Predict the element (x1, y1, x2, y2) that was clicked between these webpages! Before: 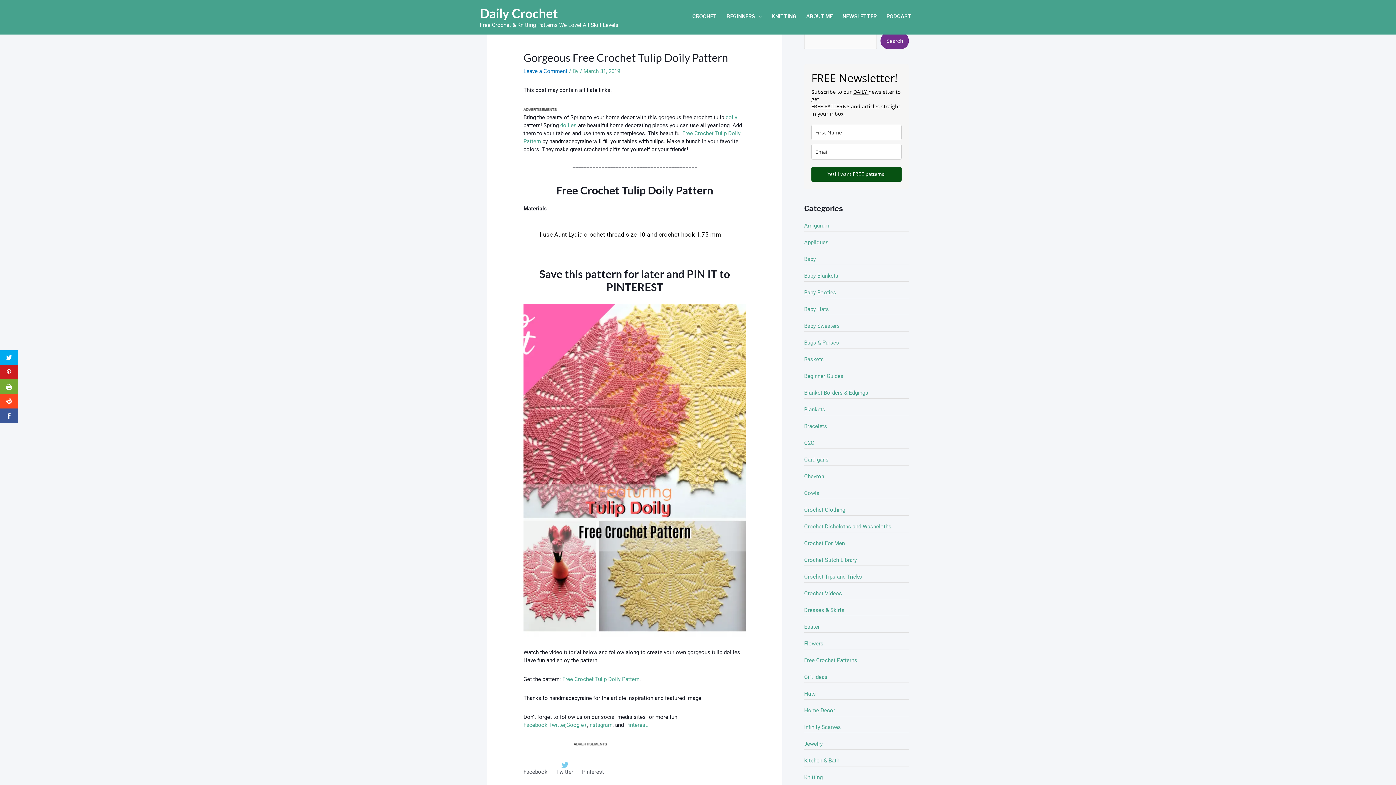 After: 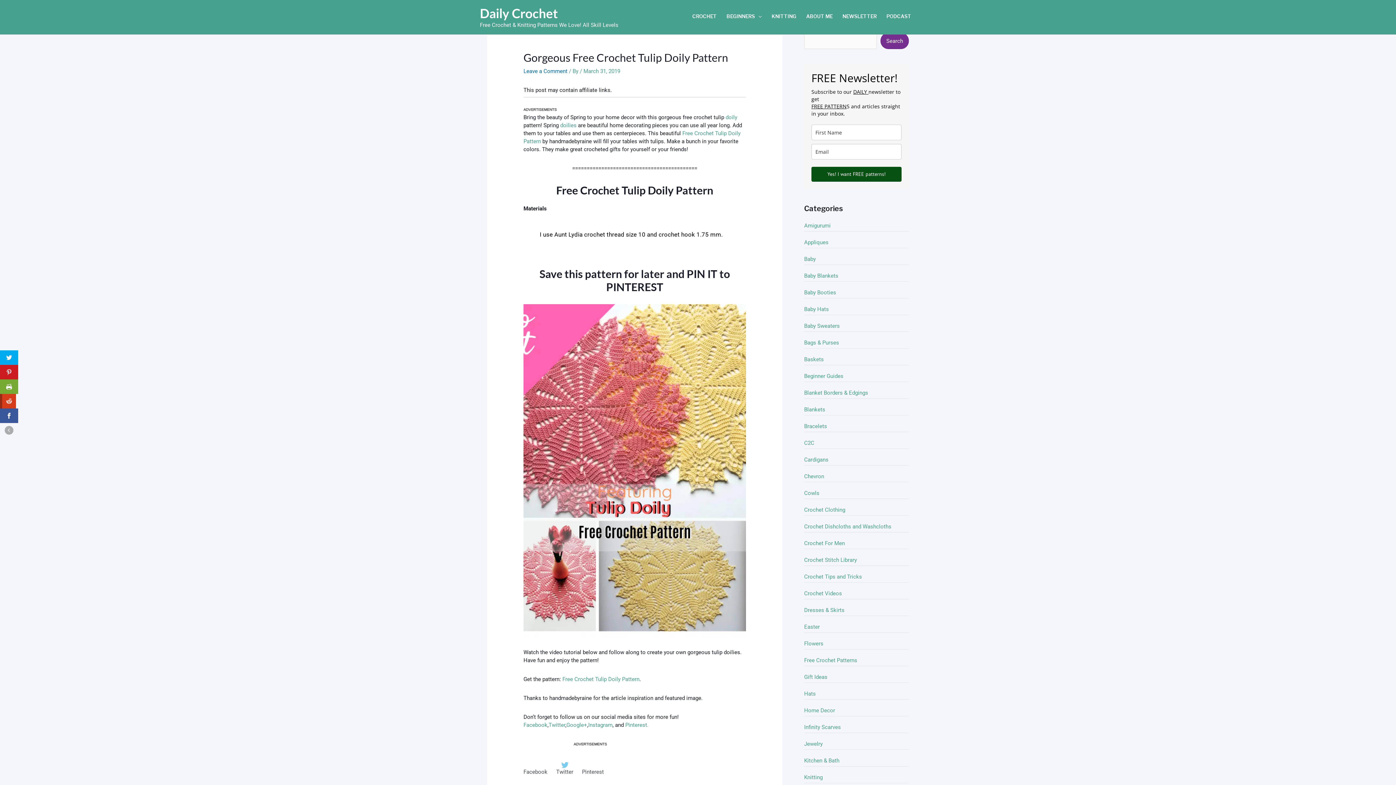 Action: bbox: (0, 394, 18, 408)